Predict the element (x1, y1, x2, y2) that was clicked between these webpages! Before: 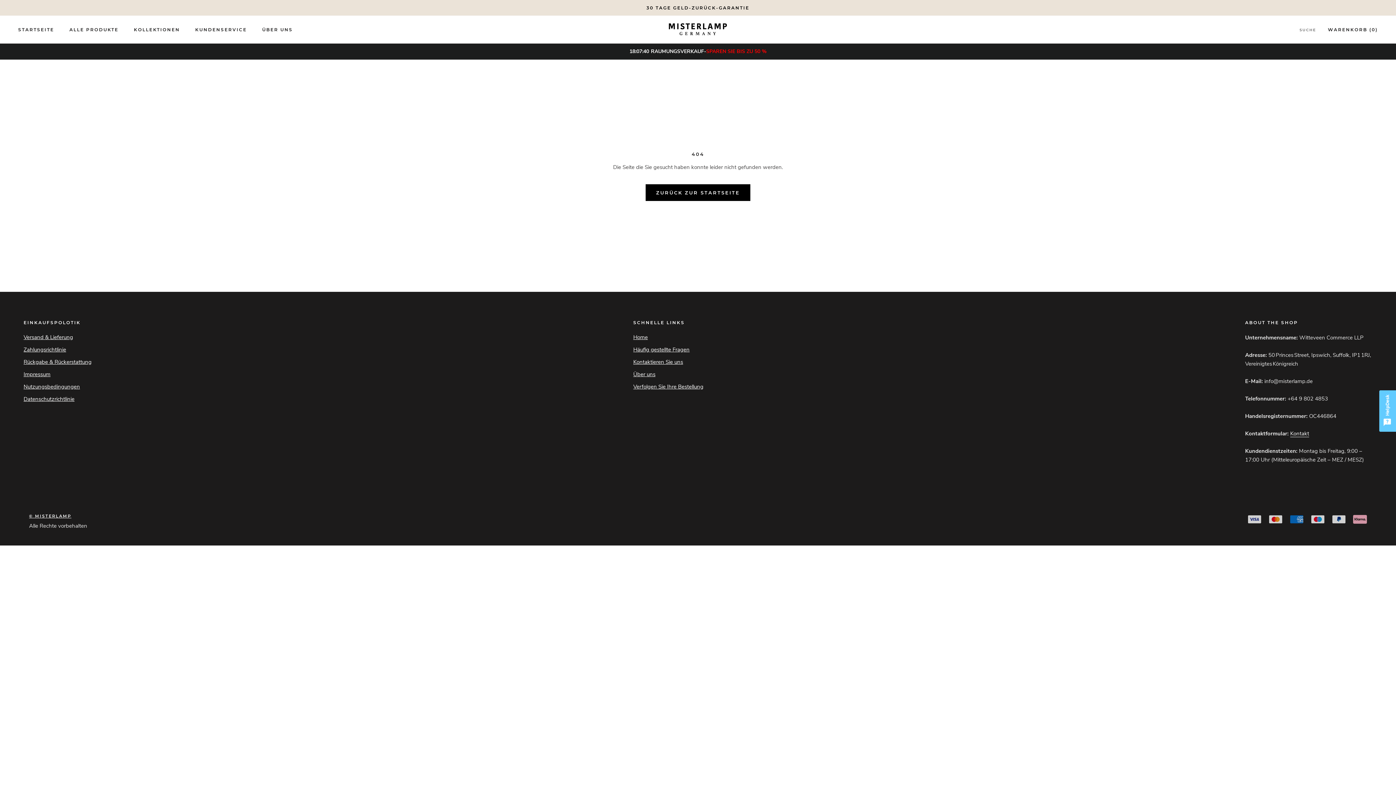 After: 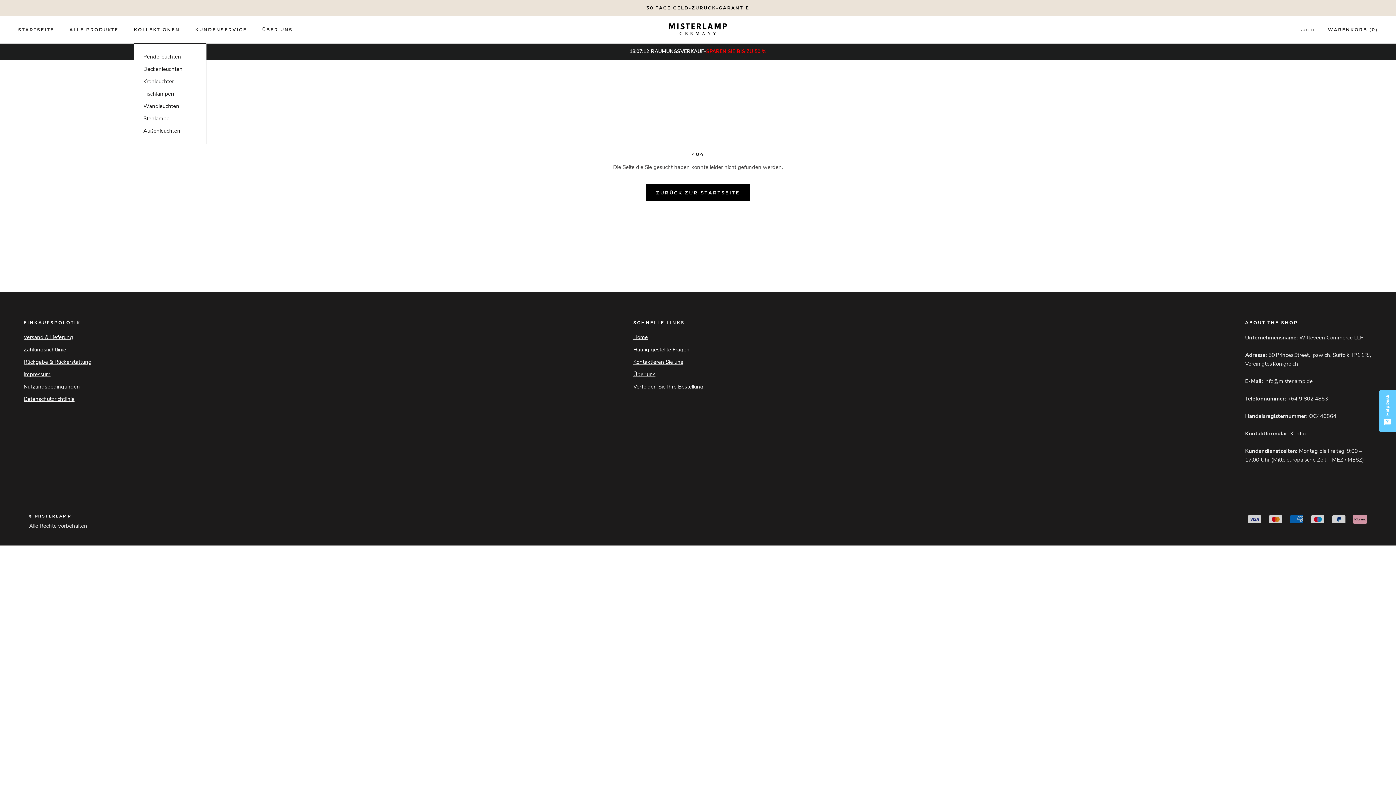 Action: label: KOLLEKTIONEN bbox: (133, 27, 180, 32)